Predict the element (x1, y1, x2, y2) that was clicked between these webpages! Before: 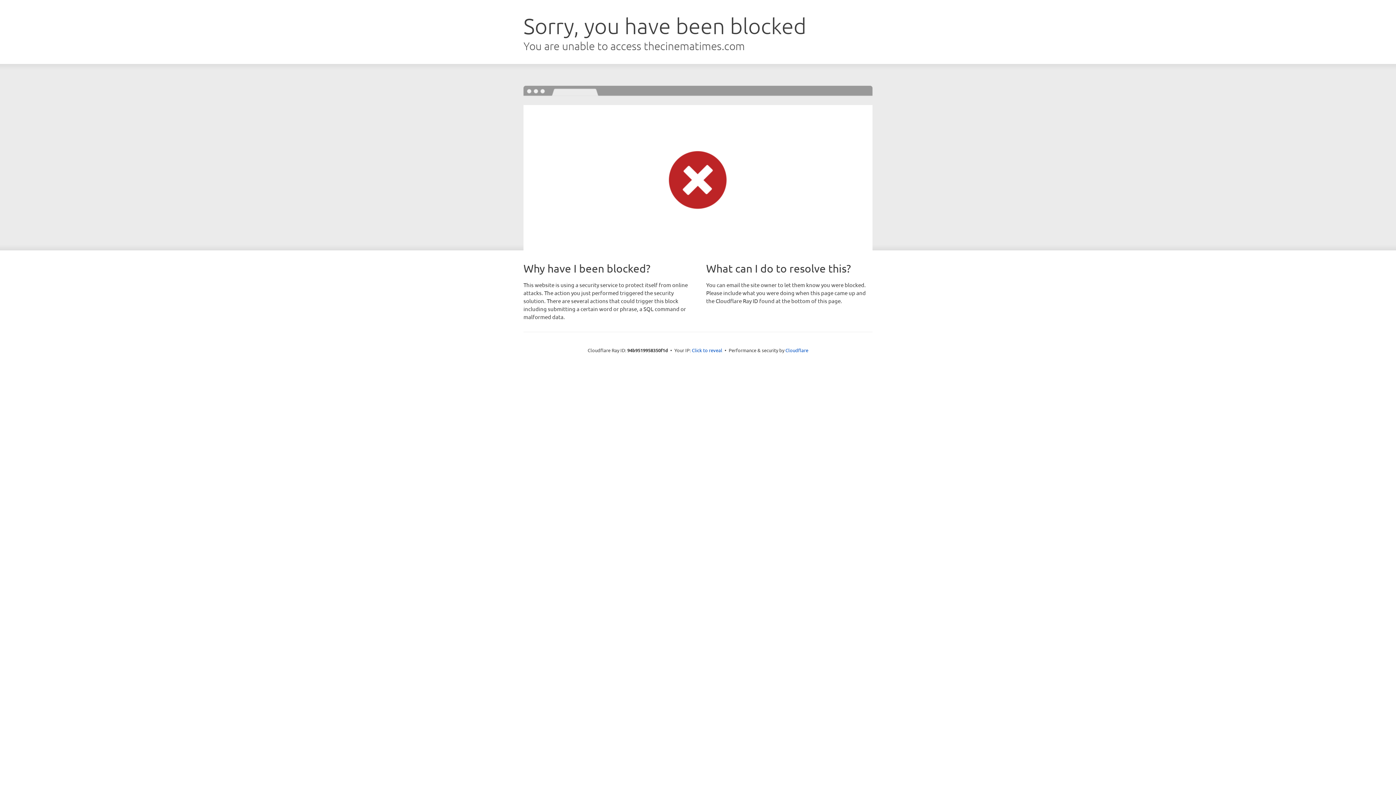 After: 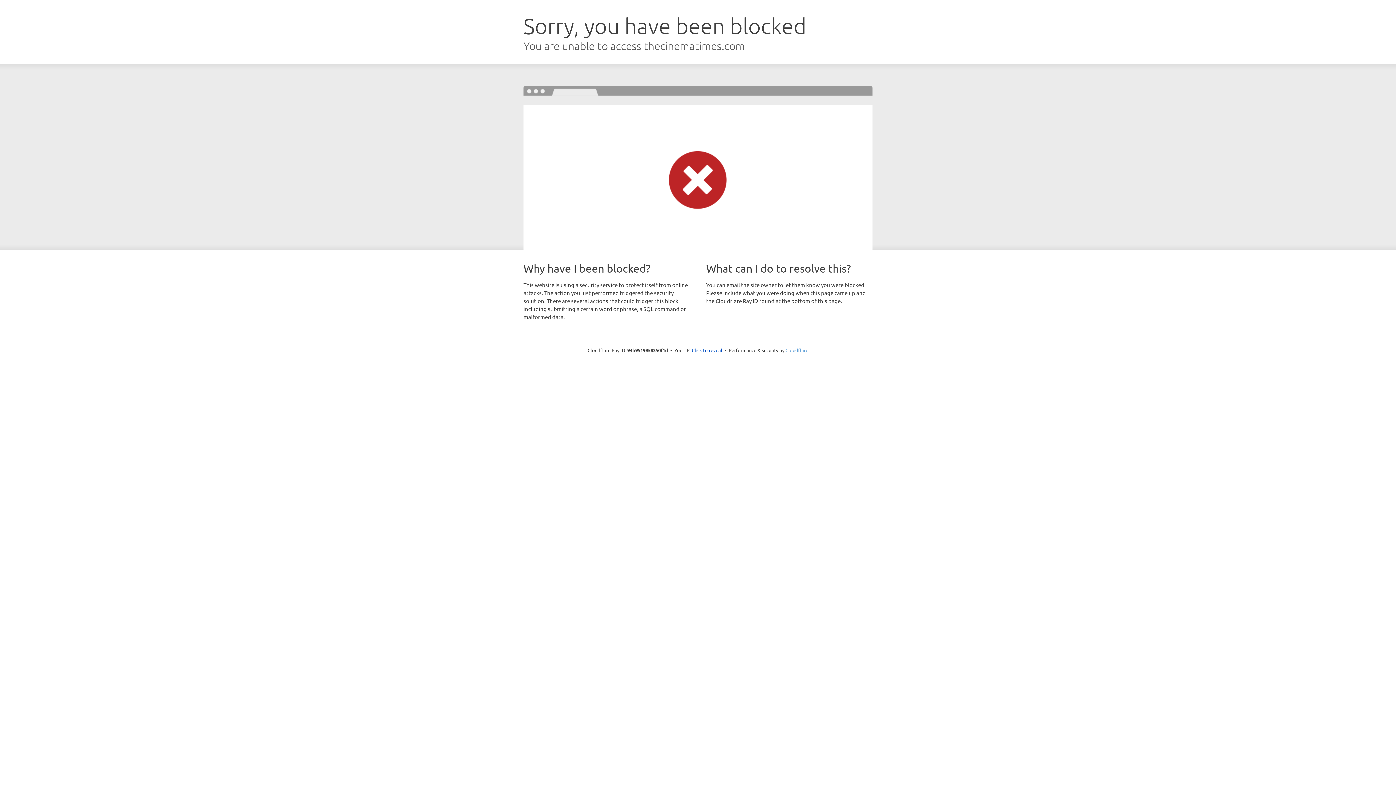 Action: bbox: (785, 347, 808, 353) label: Cloudflare